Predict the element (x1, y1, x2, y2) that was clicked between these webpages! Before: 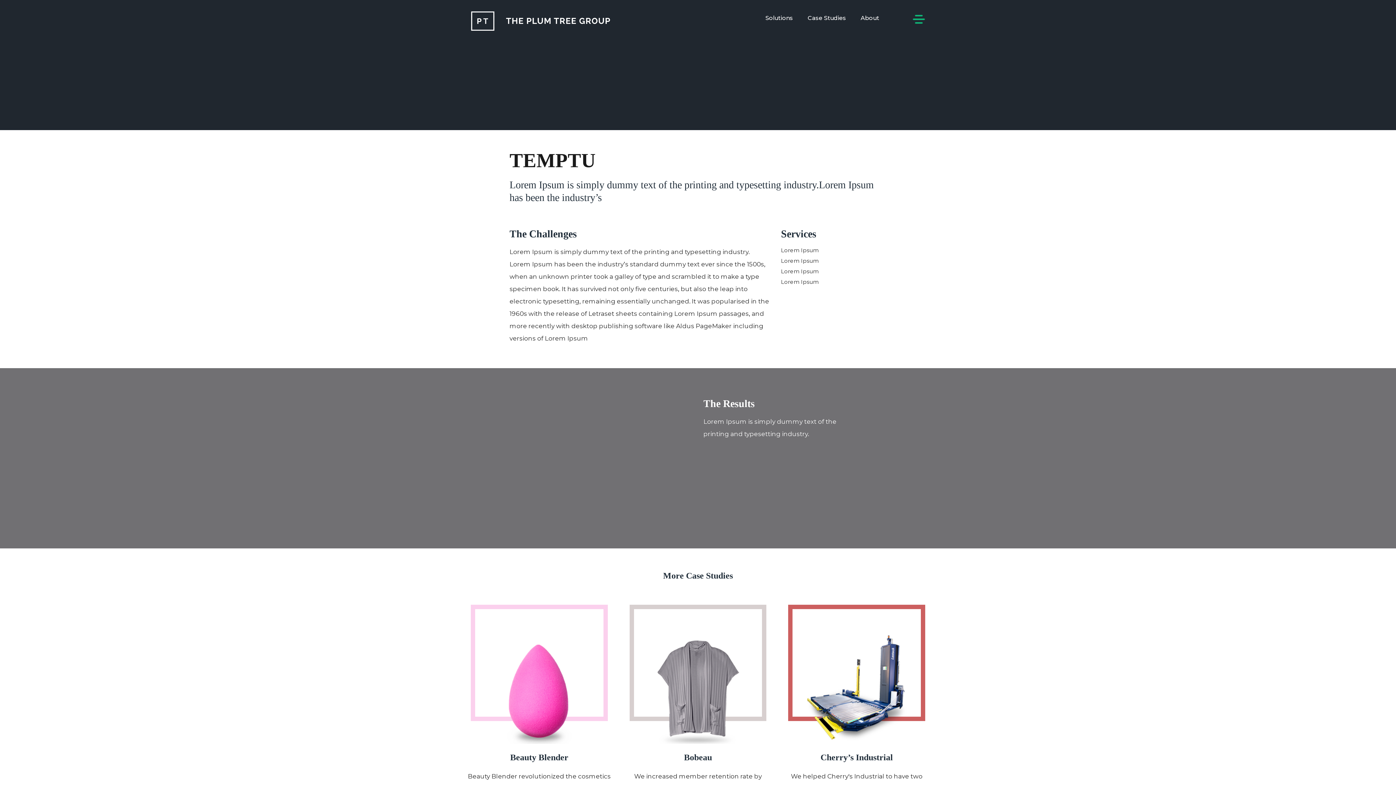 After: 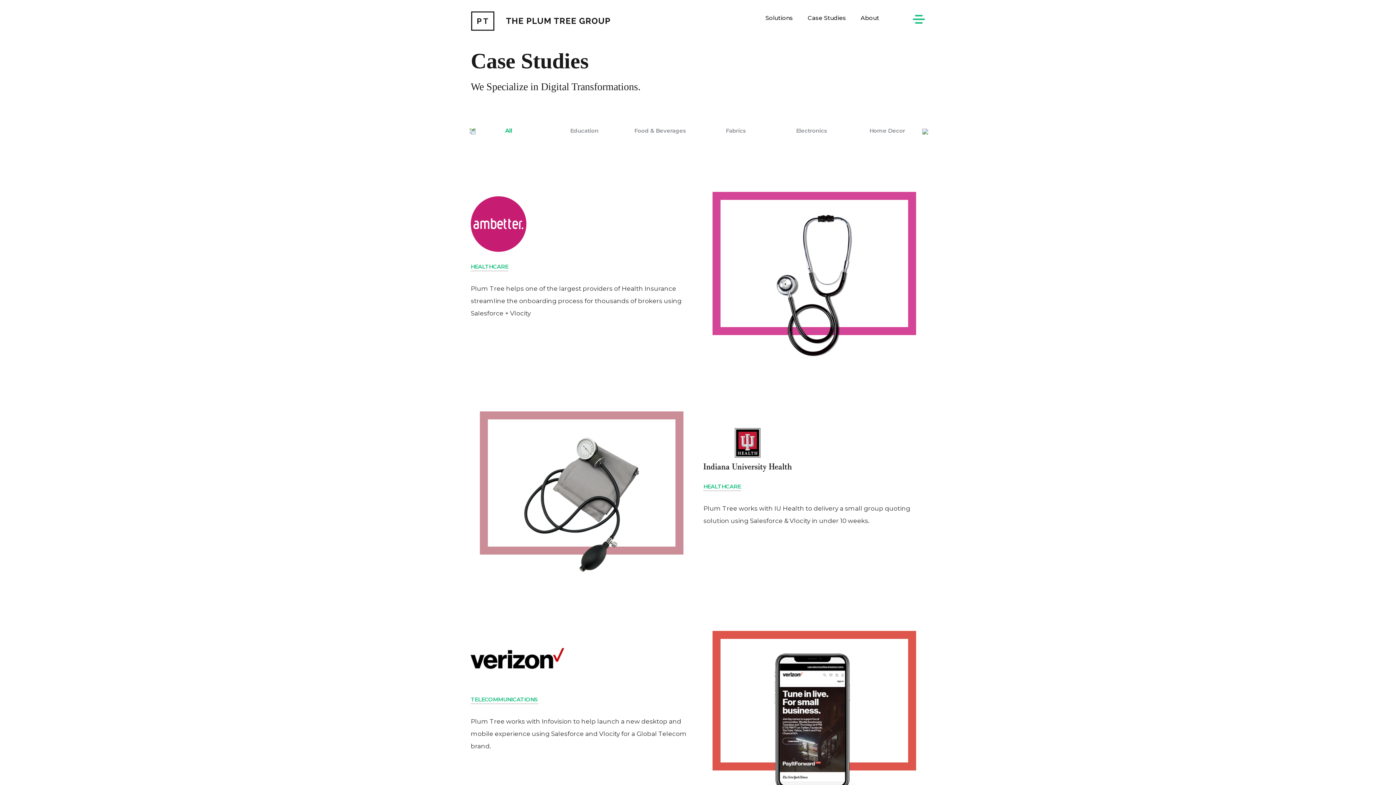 Action: bbox: (800, 9, 853, 27) label: Case Studies